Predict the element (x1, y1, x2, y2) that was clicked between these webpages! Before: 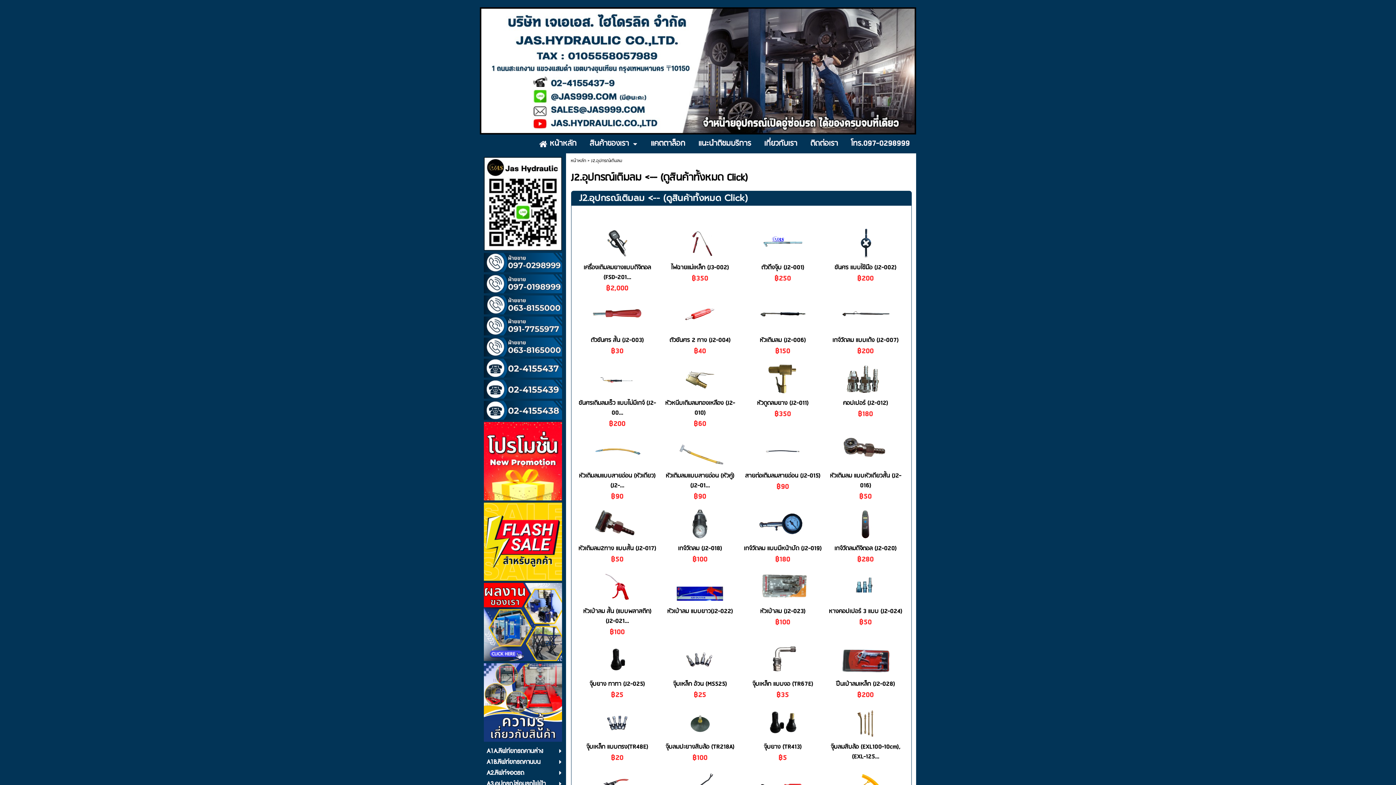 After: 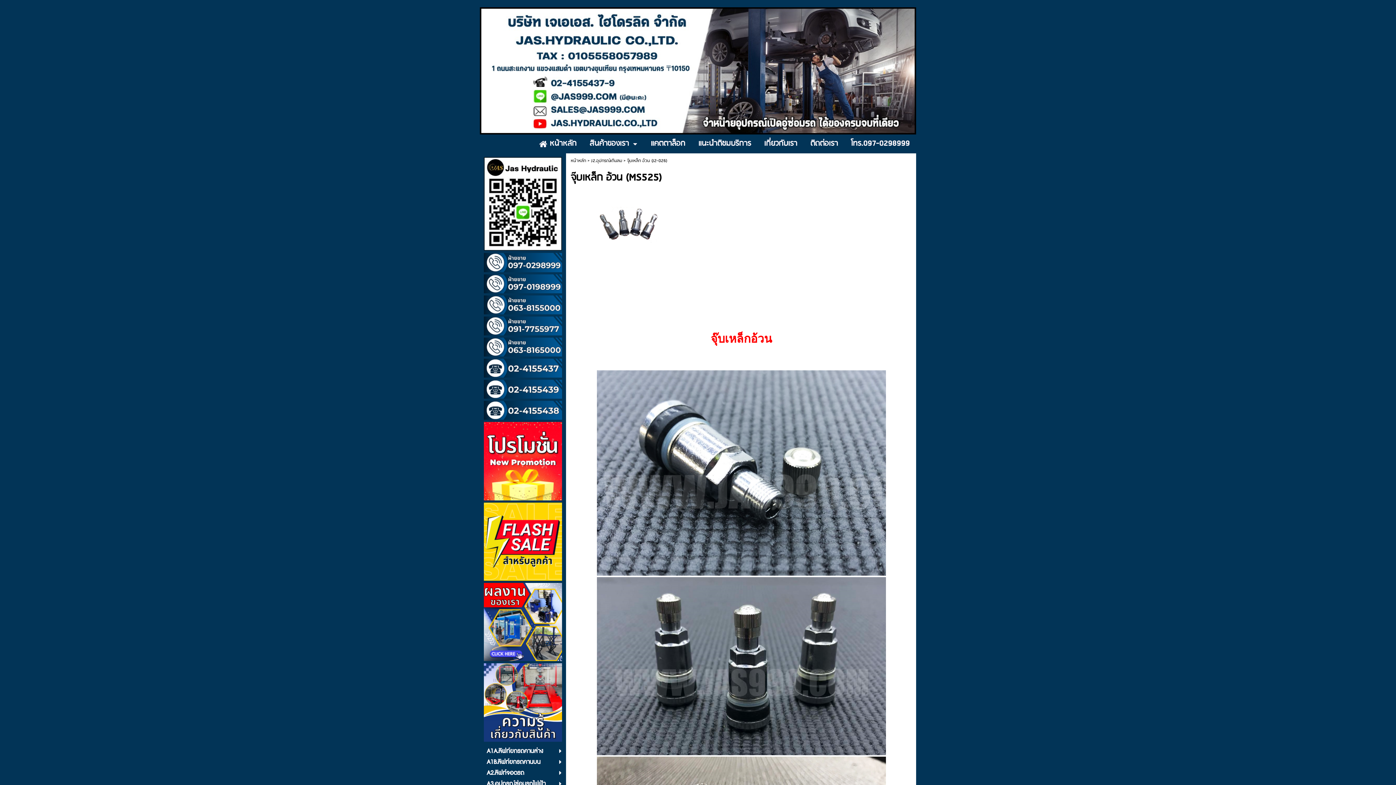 Action: label: จุ๊บเหล็ก อ้วน (MS525) bbox: (673, 679, 727, 689)